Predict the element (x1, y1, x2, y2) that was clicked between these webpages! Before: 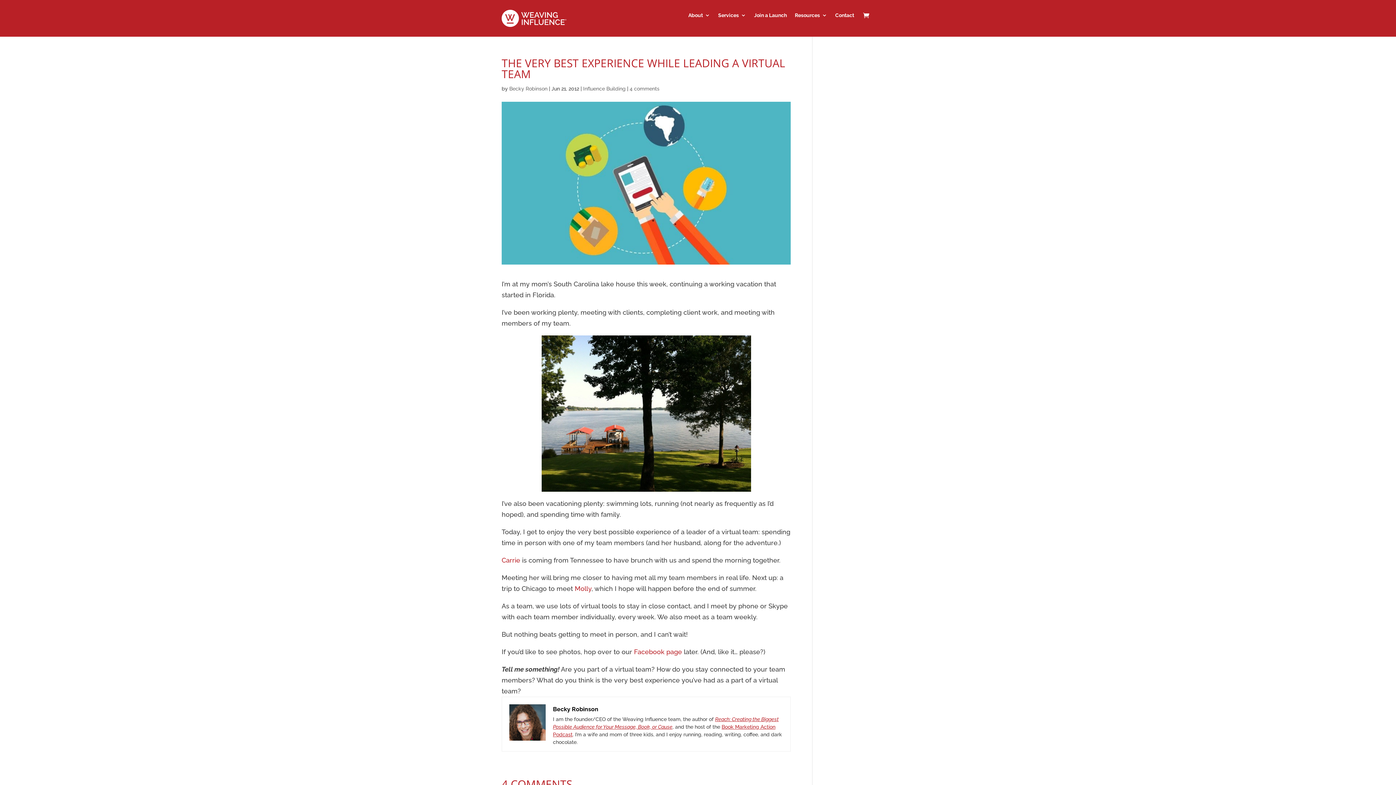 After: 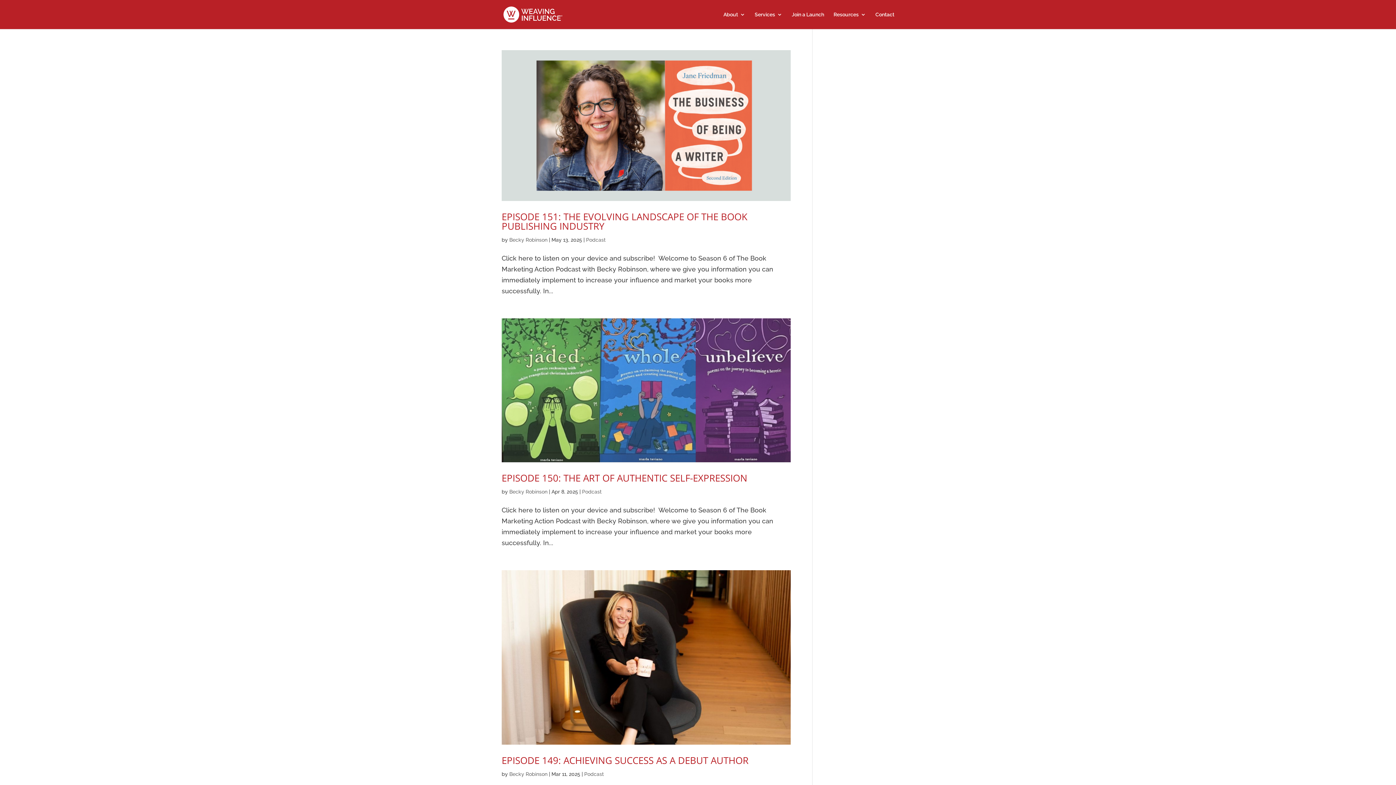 Action: bbox: (553, 705, 598, 713) label: Becky Robinson